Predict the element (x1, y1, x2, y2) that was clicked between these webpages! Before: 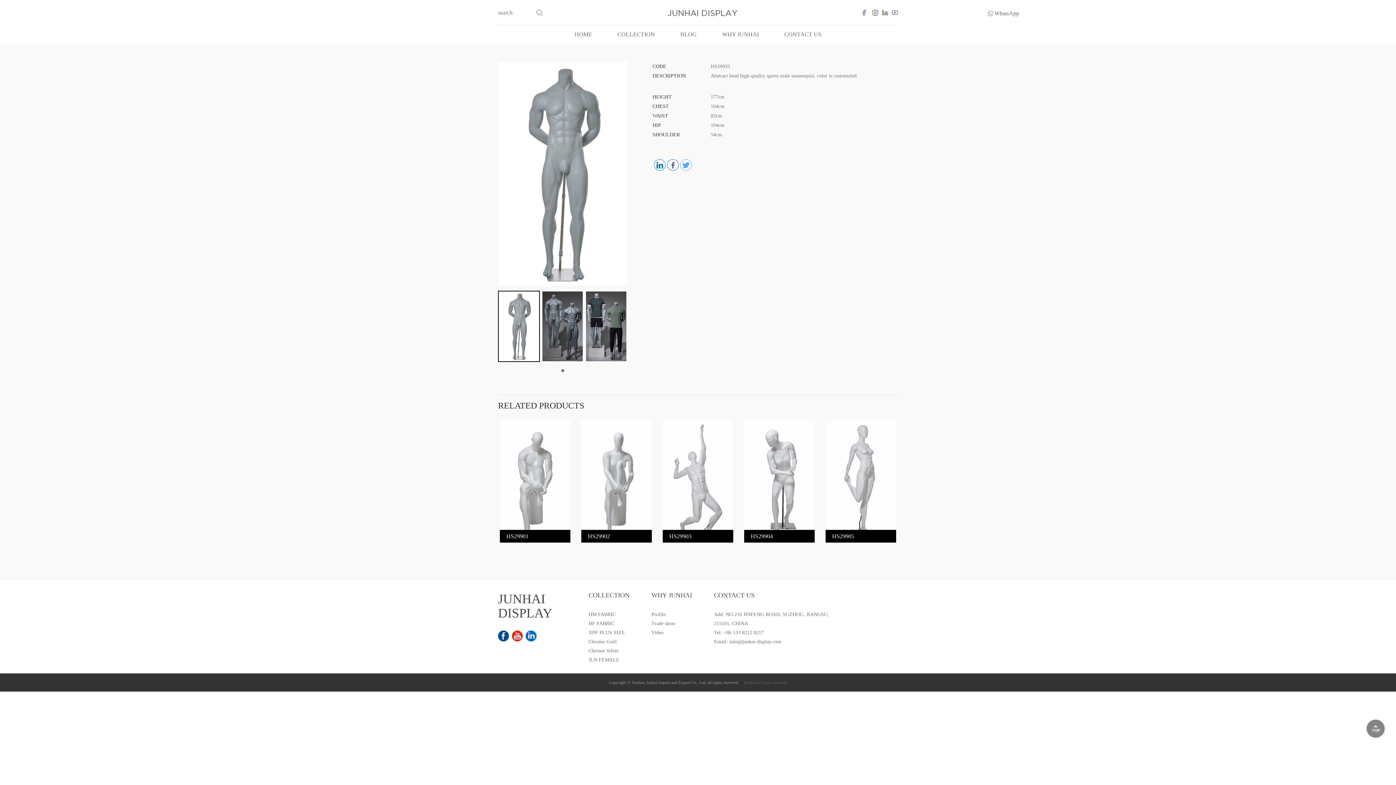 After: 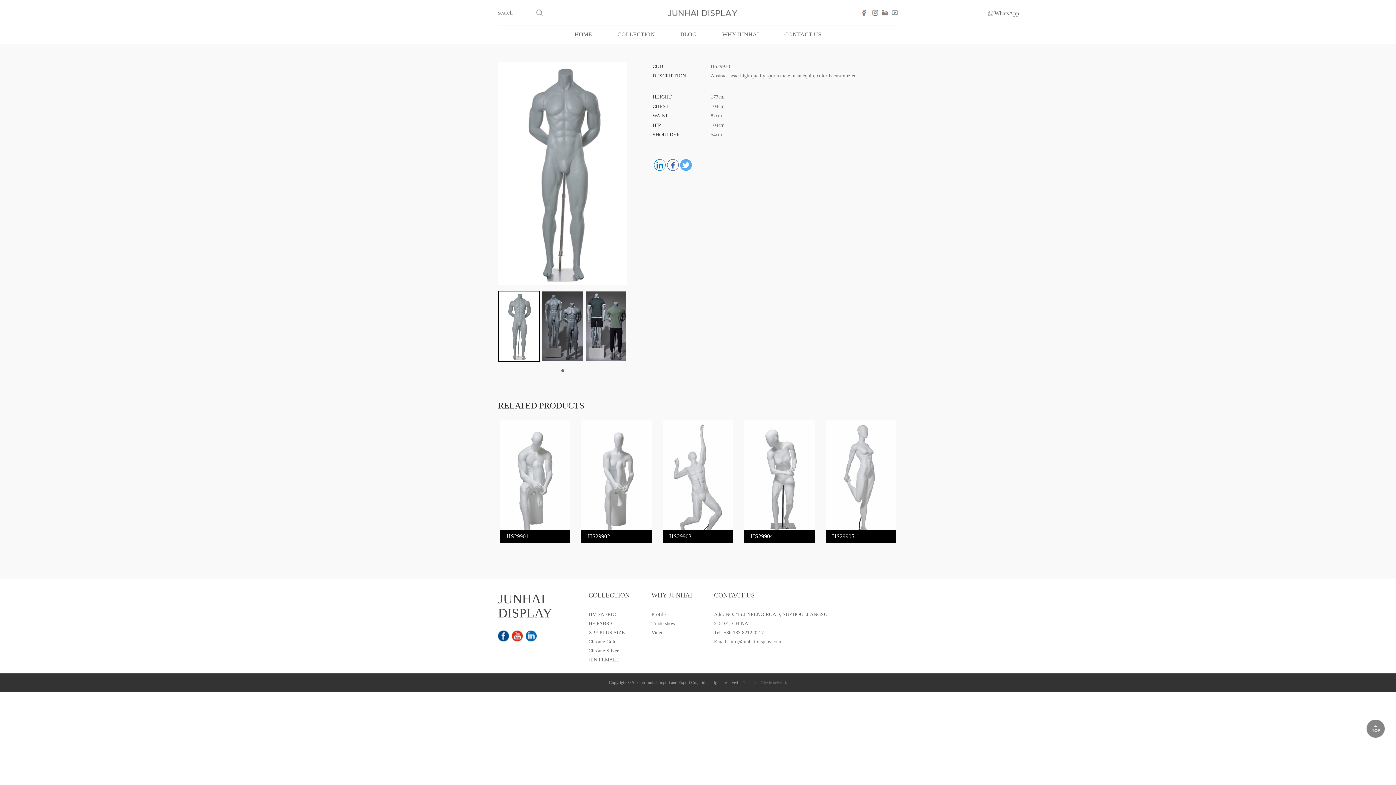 Action: bbox: (680, 159, 692, 170)